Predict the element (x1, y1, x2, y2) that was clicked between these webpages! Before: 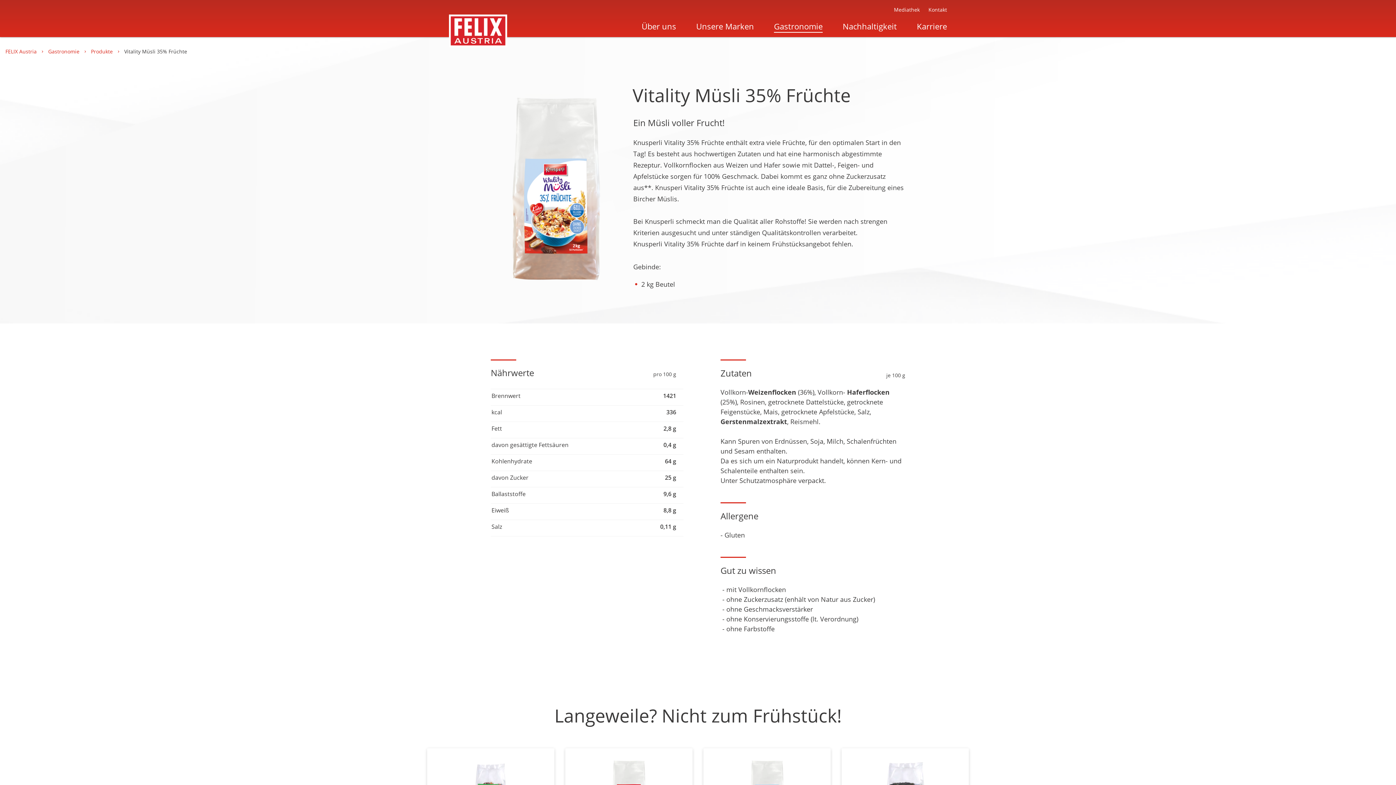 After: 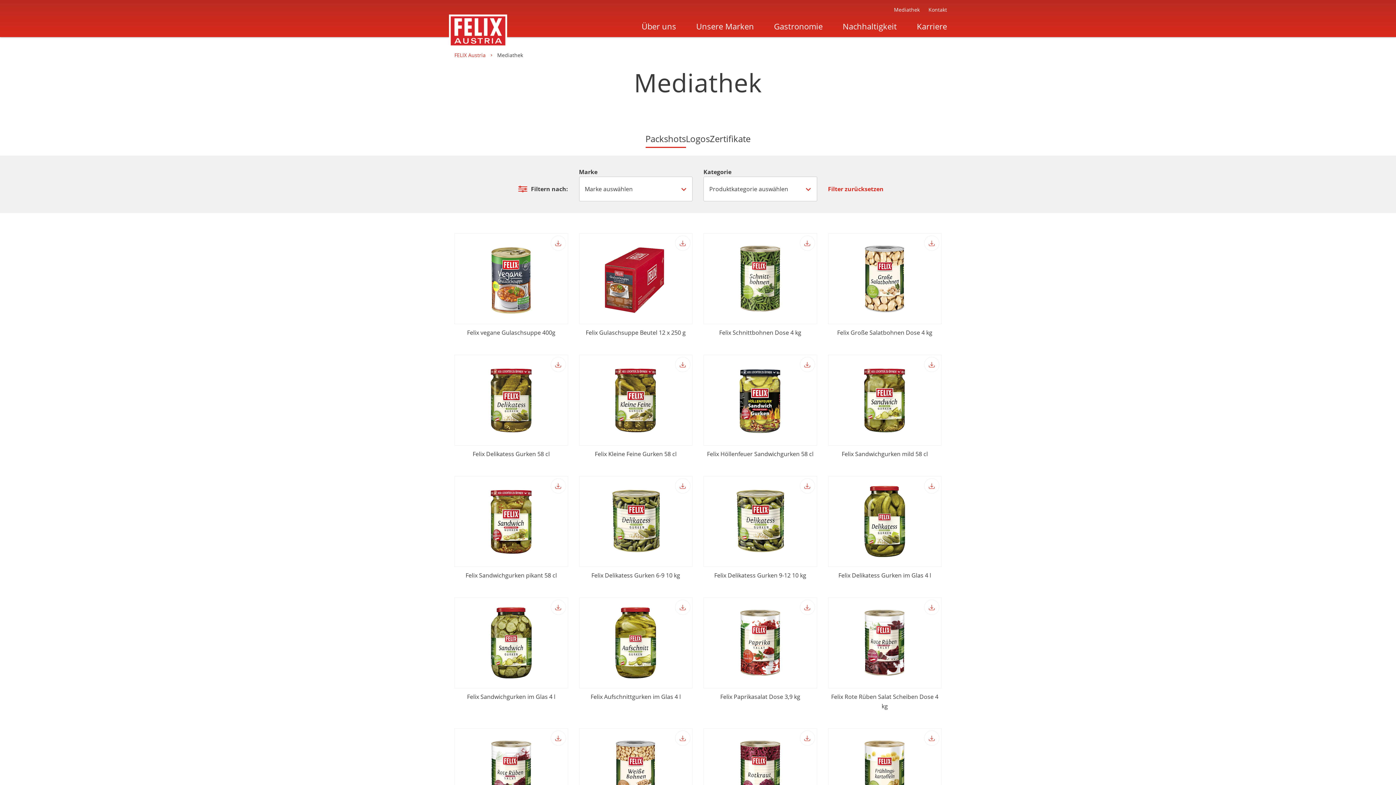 Action: label: Mediathek bbox: (894, 5, 920, 13)